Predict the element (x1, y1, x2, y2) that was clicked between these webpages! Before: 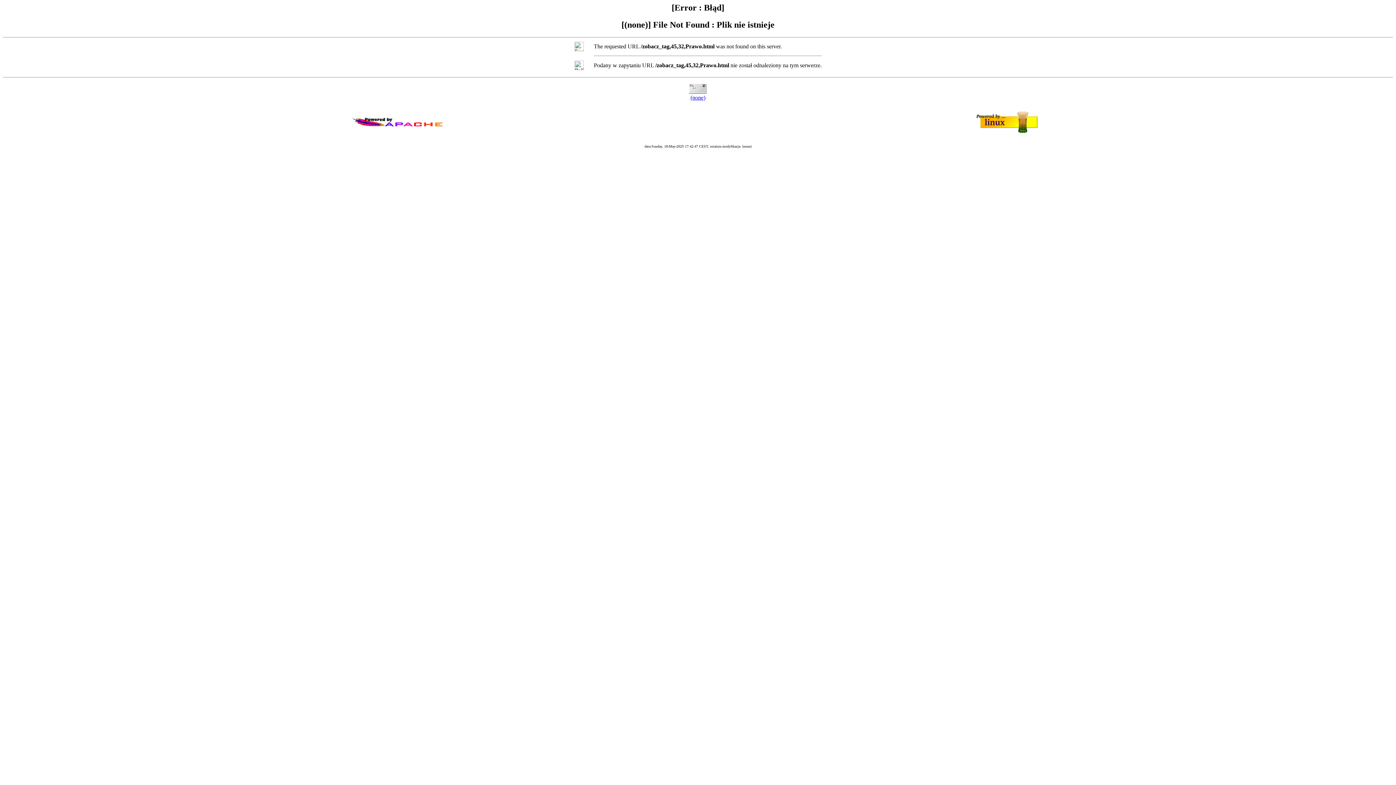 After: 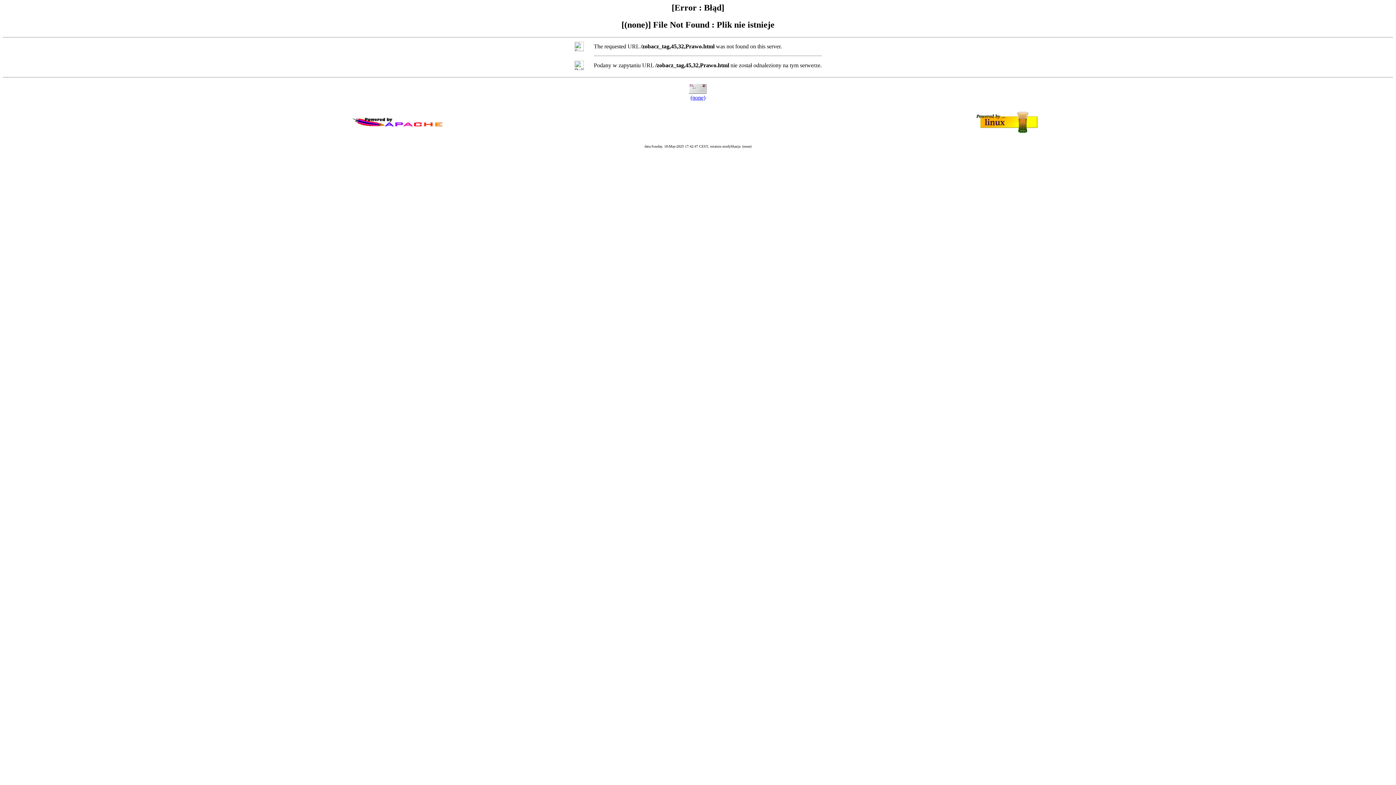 Action: bbox: (690, 94, 705, 100) label: (none)